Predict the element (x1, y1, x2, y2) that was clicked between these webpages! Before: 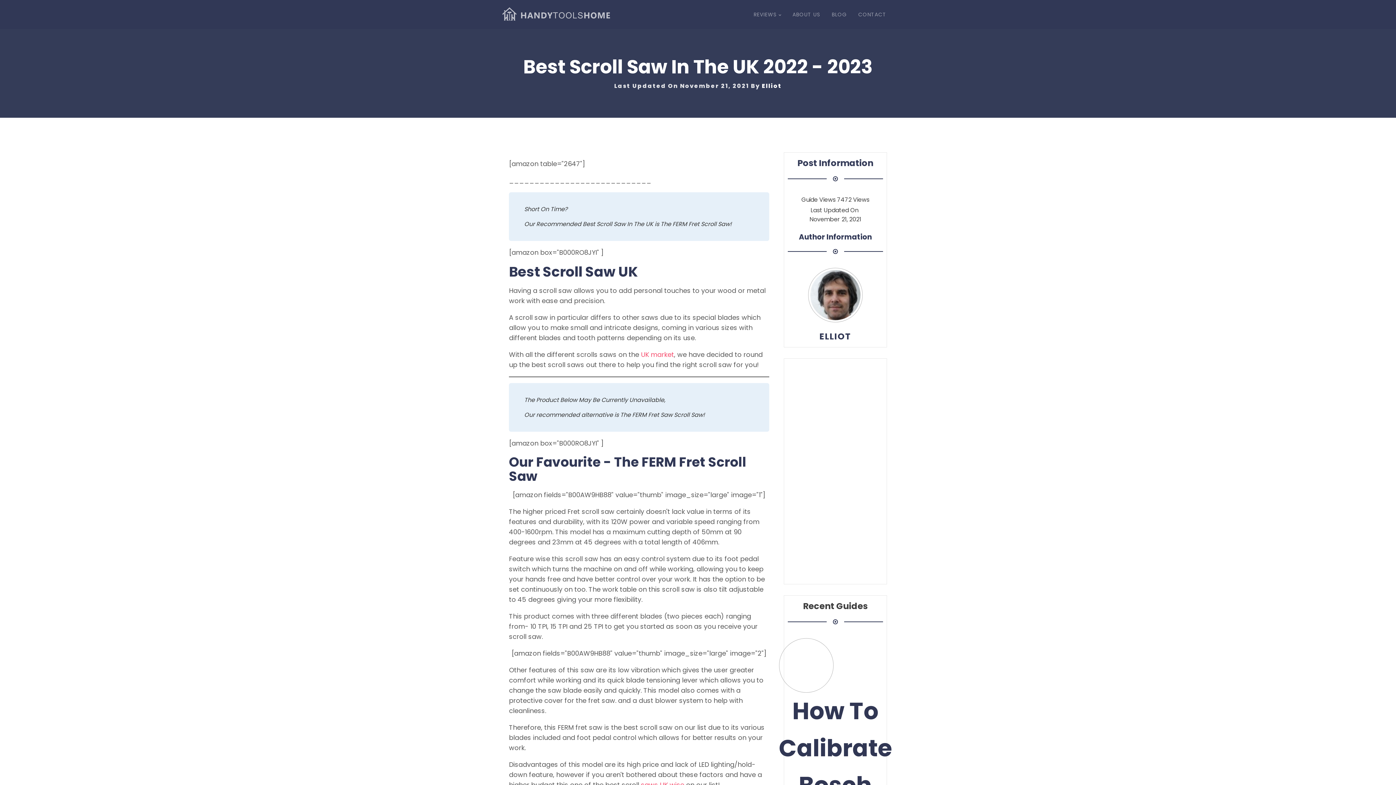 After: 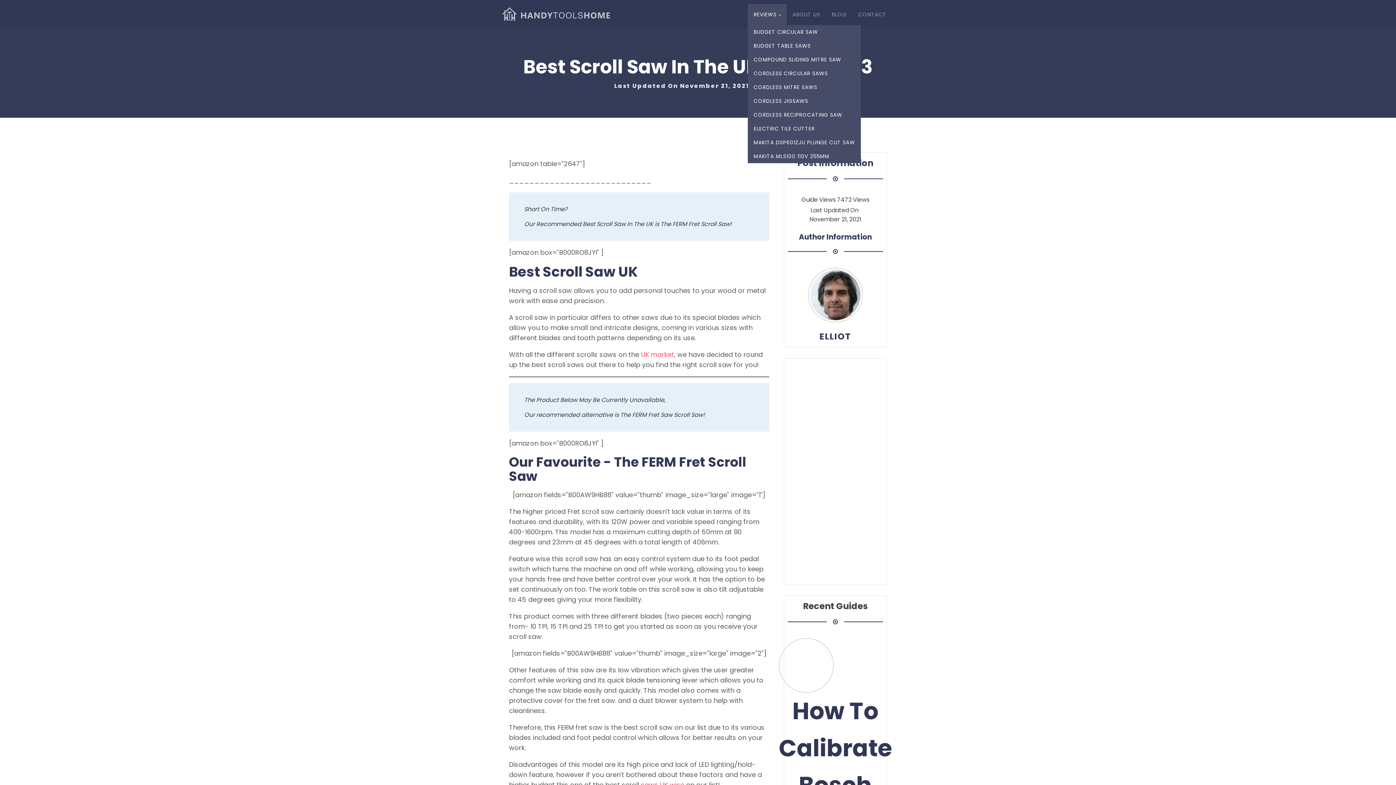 Action: bbox: (748, 4, 786, 25) label: REVIEWS